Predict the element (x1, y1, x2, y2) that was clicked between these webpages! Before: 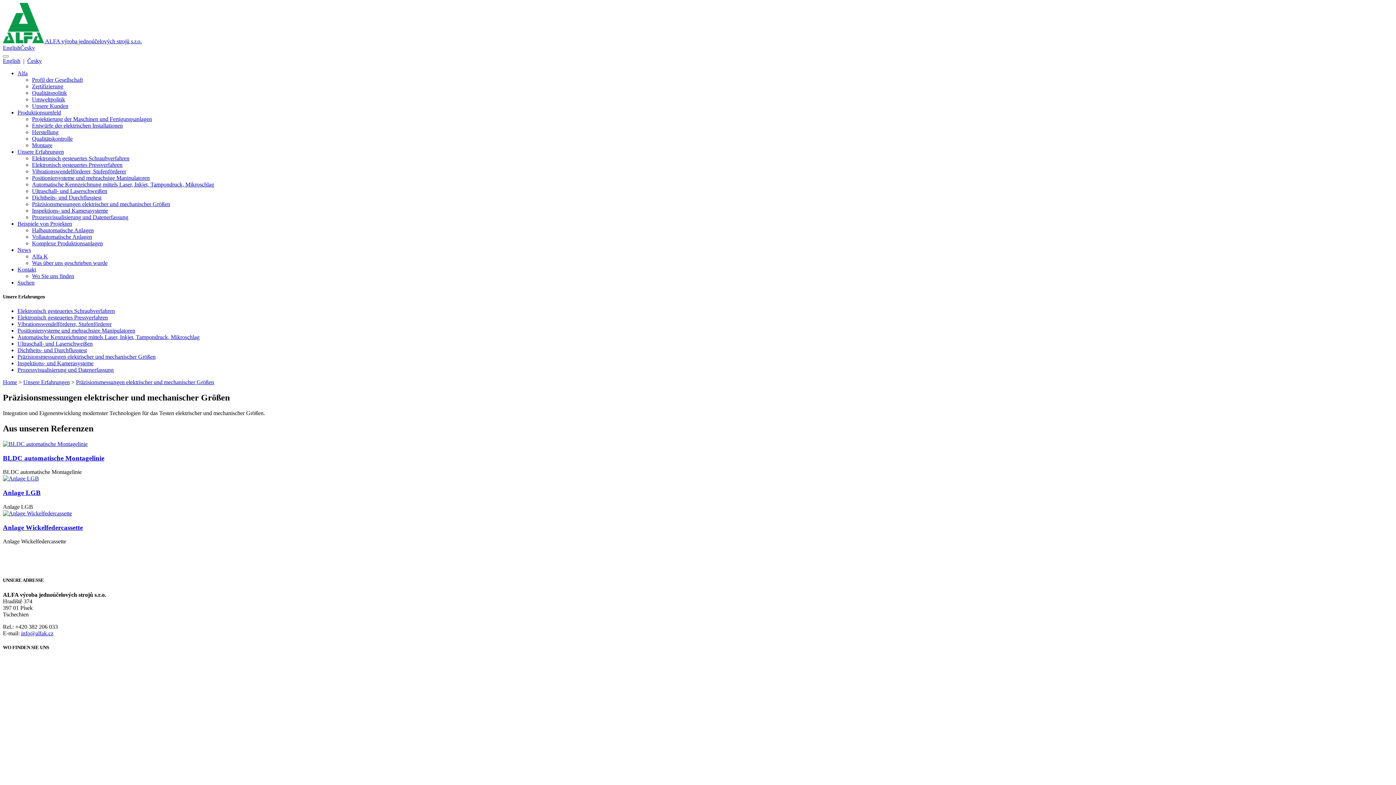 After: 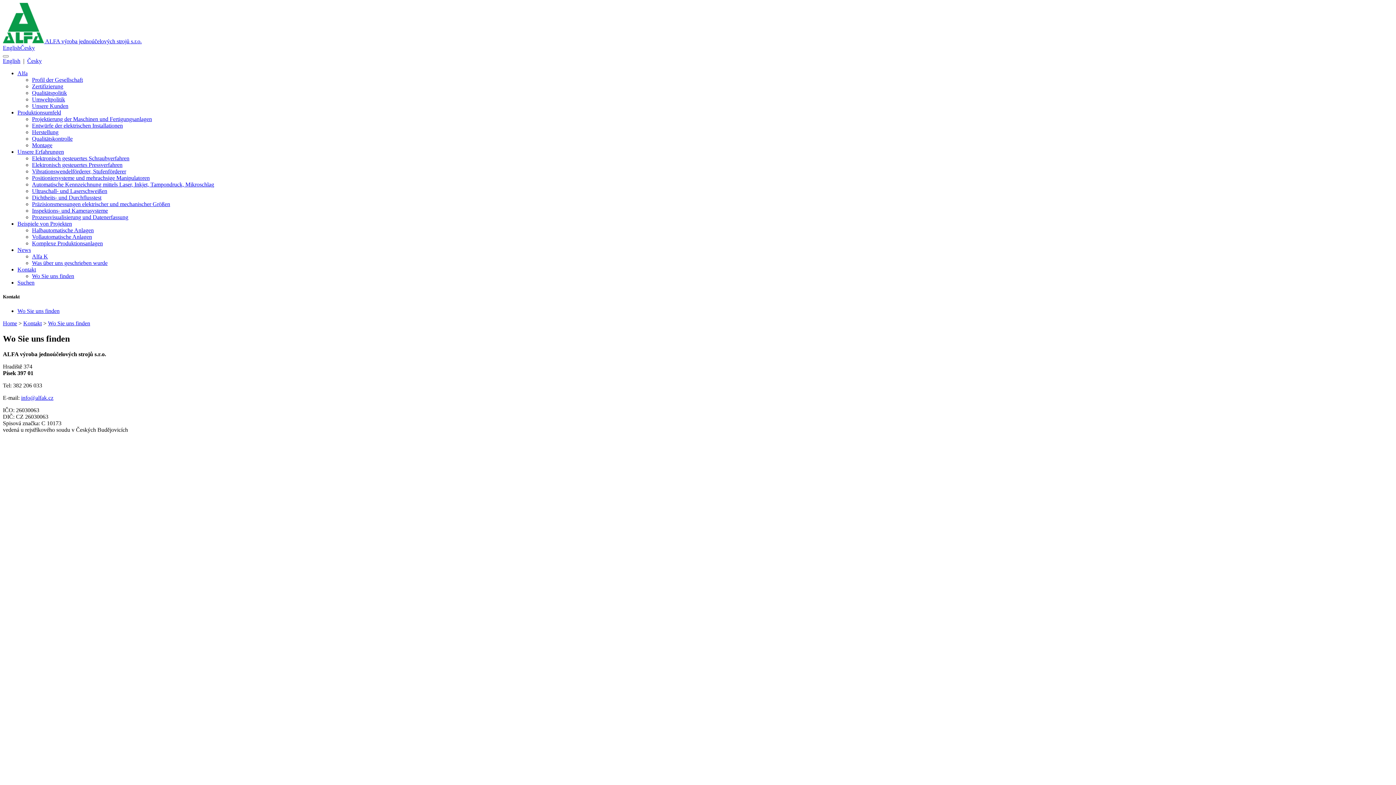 Action: bbox: (32, 273, 74, 279) label: Wo Sie uns finden